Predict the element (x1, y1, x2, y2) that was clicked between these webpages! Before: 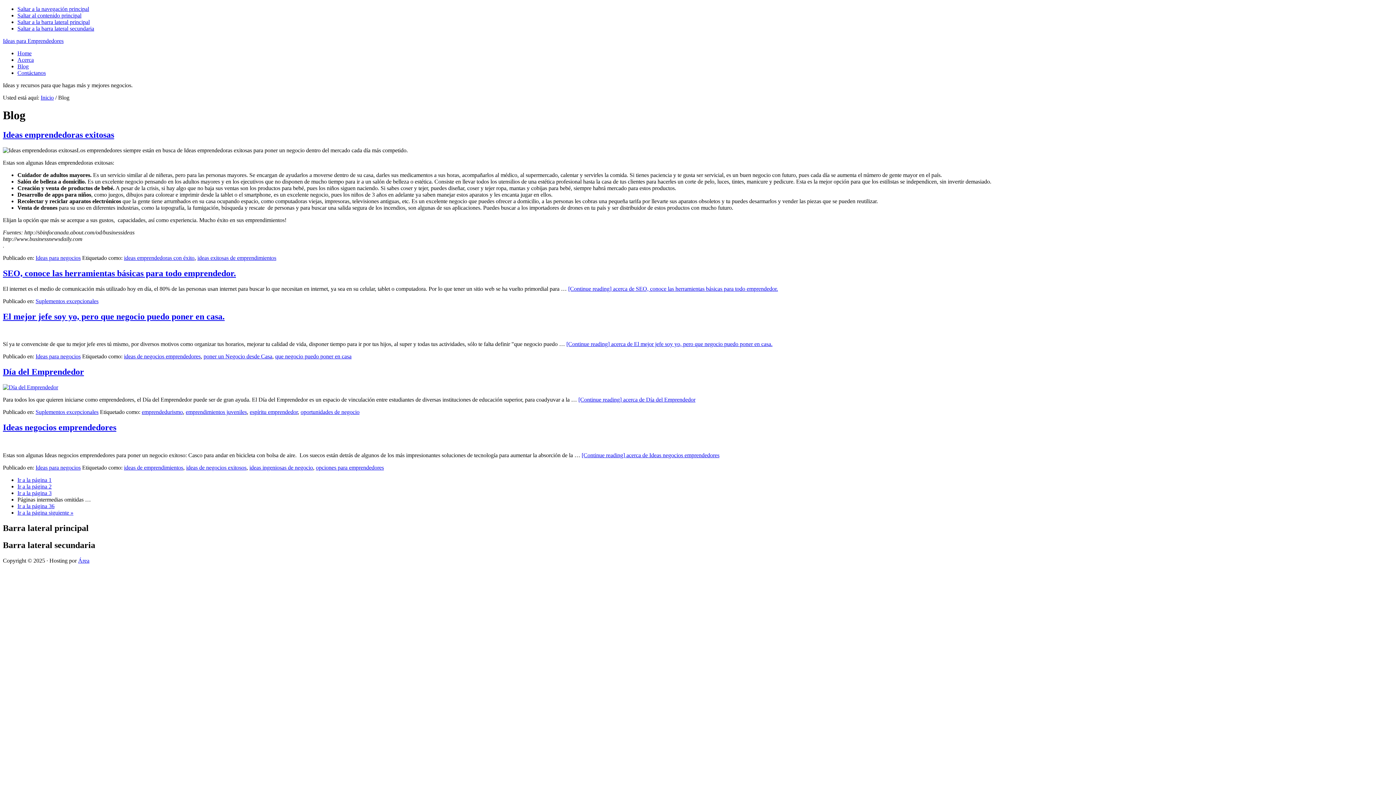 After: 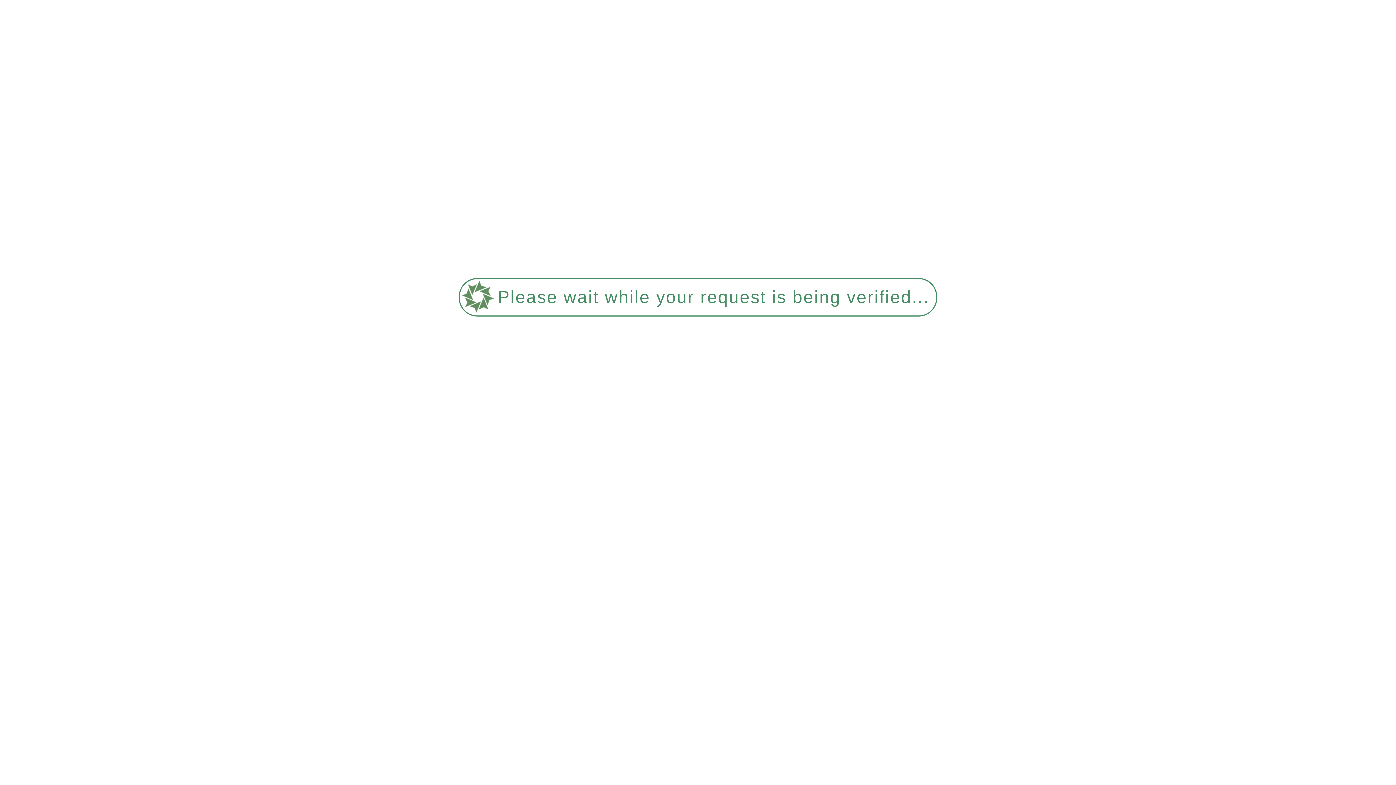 Action: bbox: (2, 384, 58, 390)